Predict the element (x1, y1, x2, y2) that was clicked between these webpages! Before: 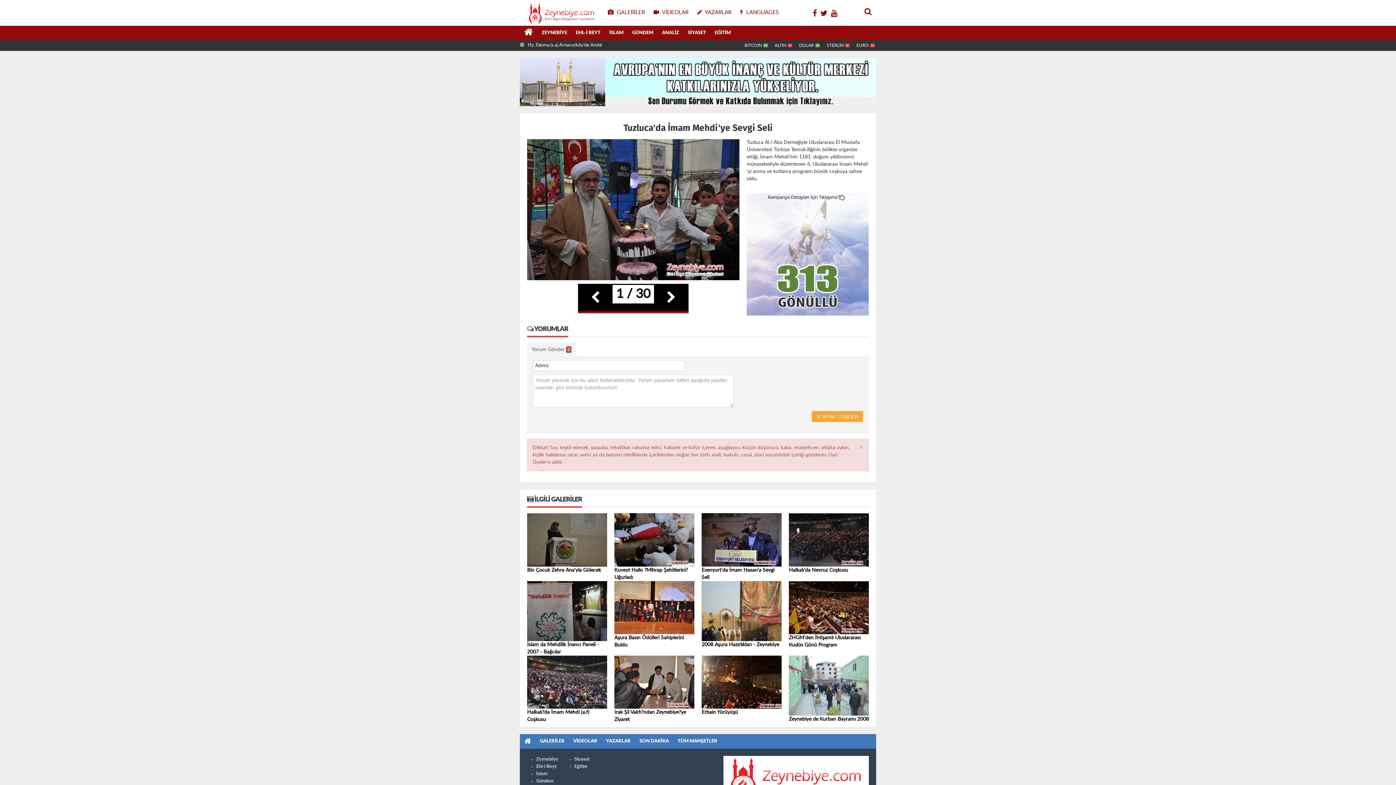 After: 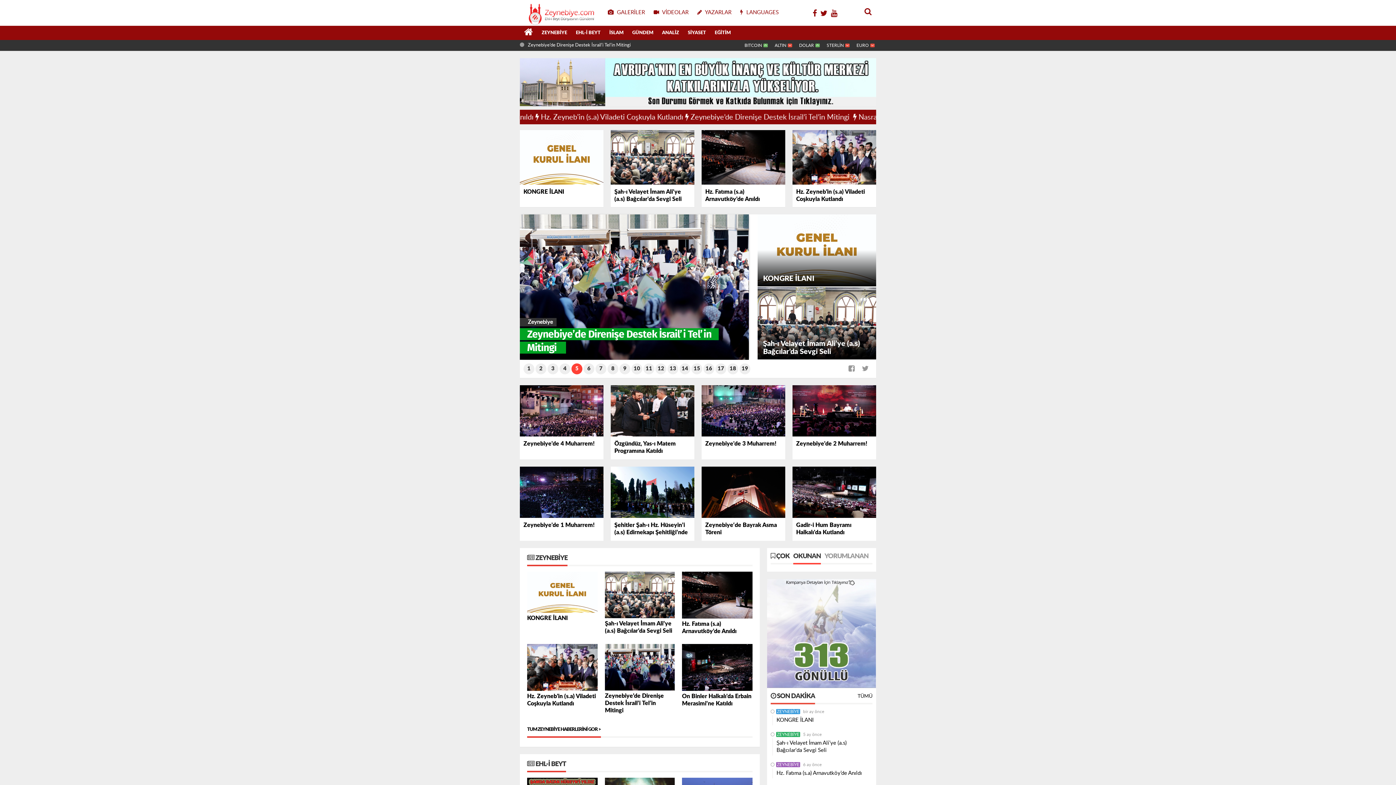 Action: bbox: (520, 734, 535, 749)